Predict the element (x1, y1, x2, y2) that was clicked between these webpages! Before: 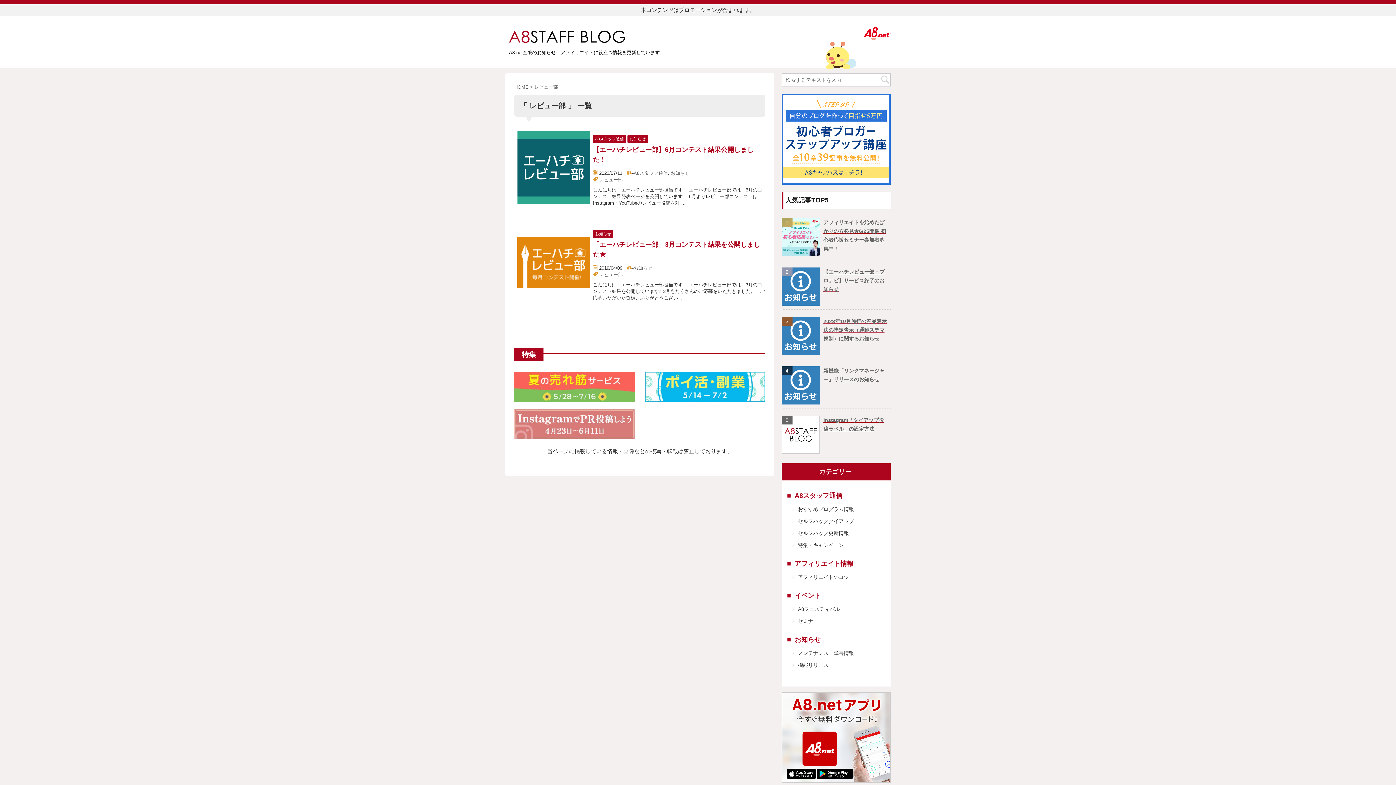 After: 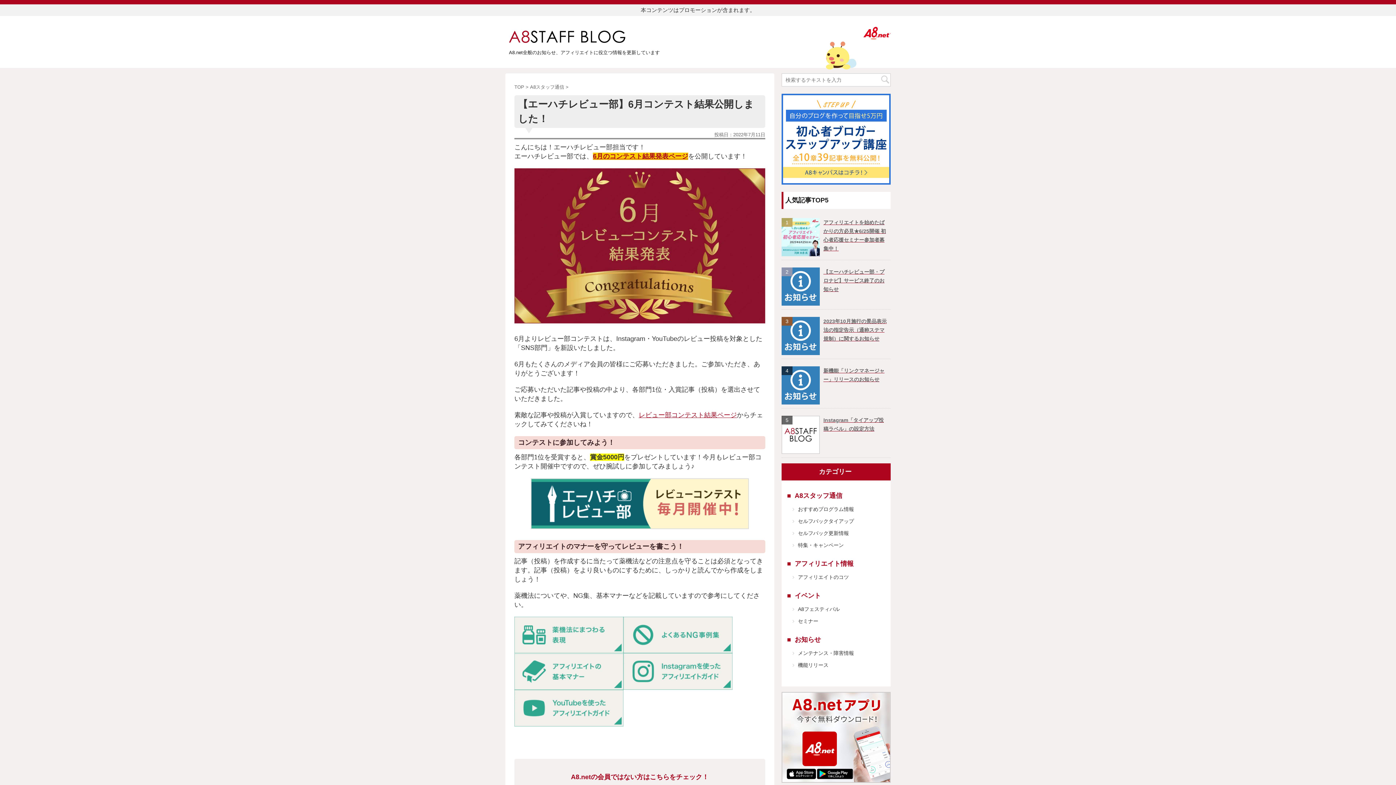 Action: bbox: (514, 192, 587, 198)